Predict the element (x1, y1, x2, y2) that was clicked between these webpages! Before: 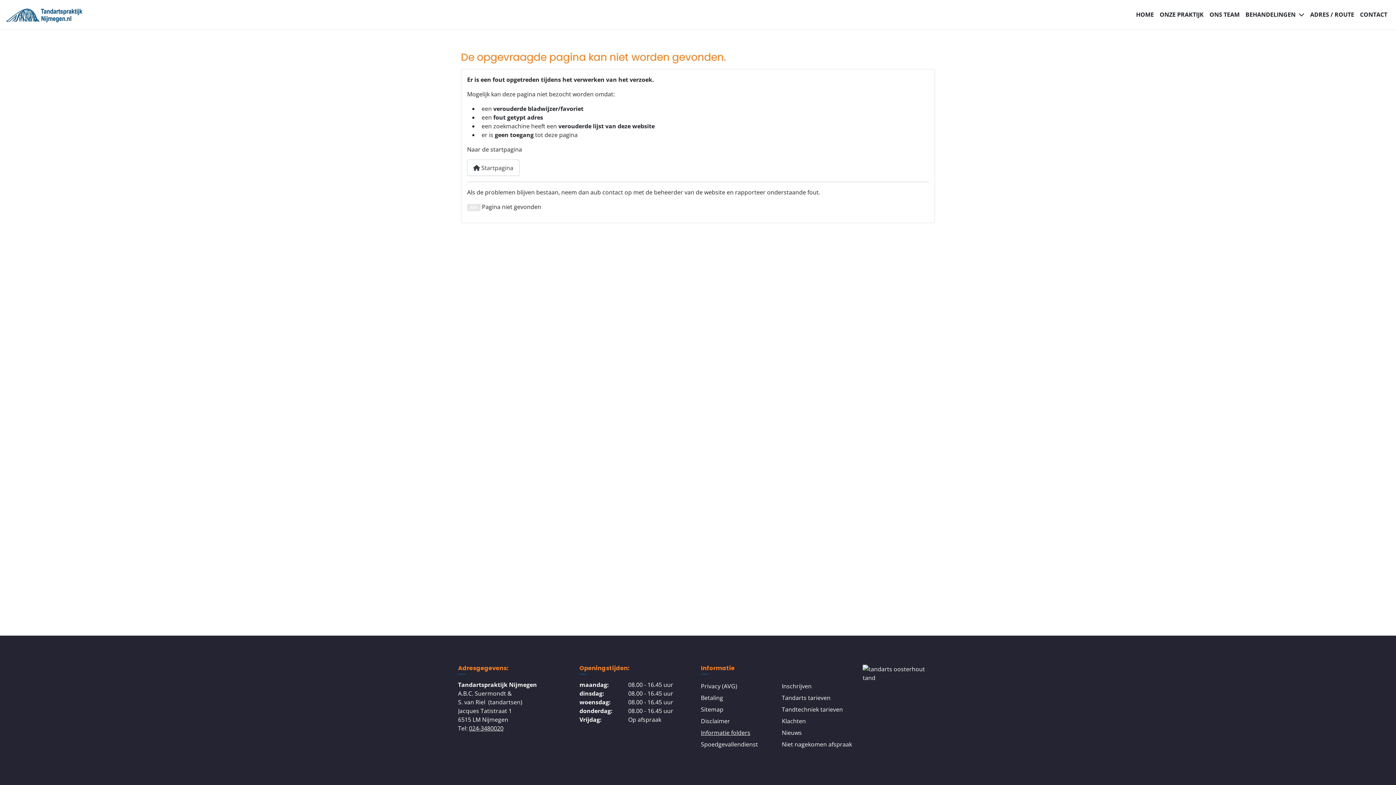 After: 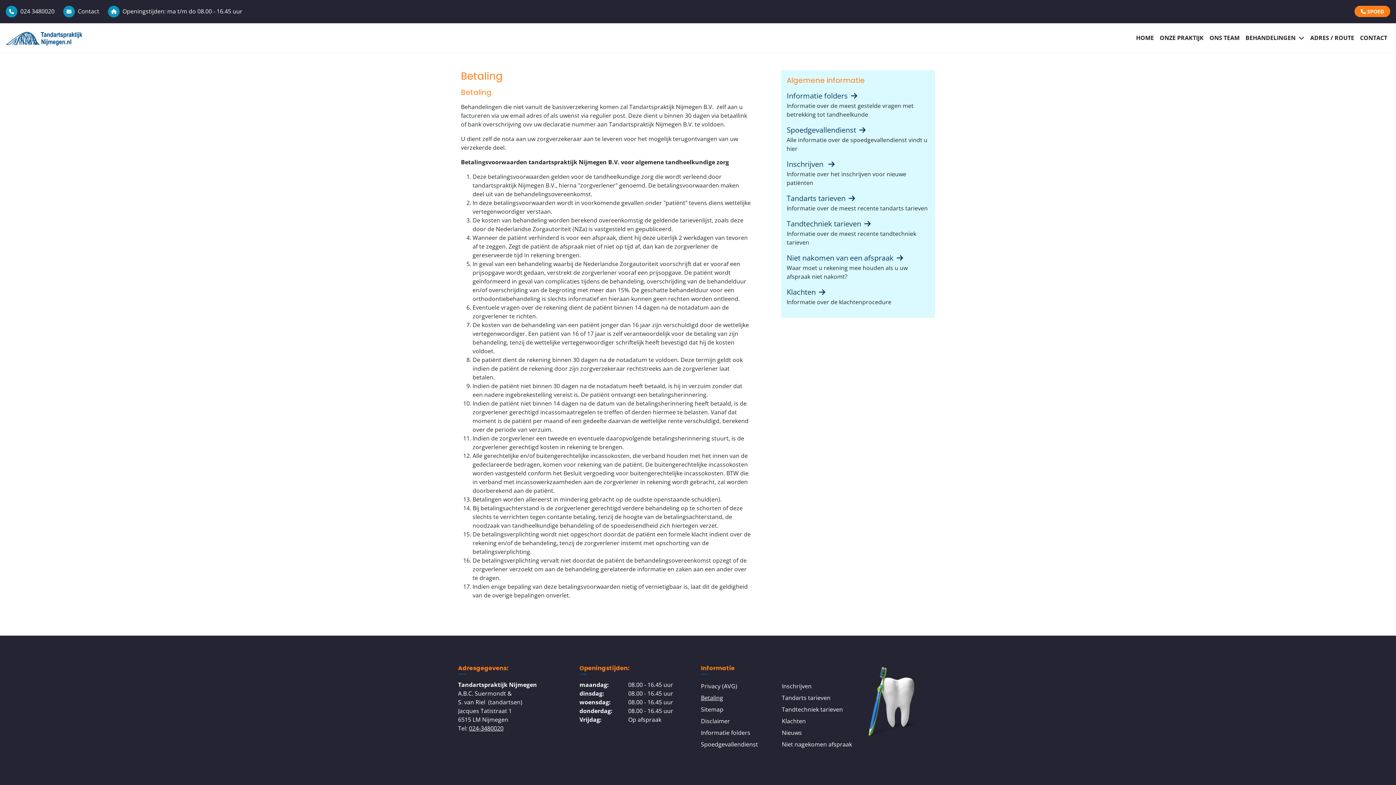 Action: bbox: (701, 694, 723, 702) label: Betaling